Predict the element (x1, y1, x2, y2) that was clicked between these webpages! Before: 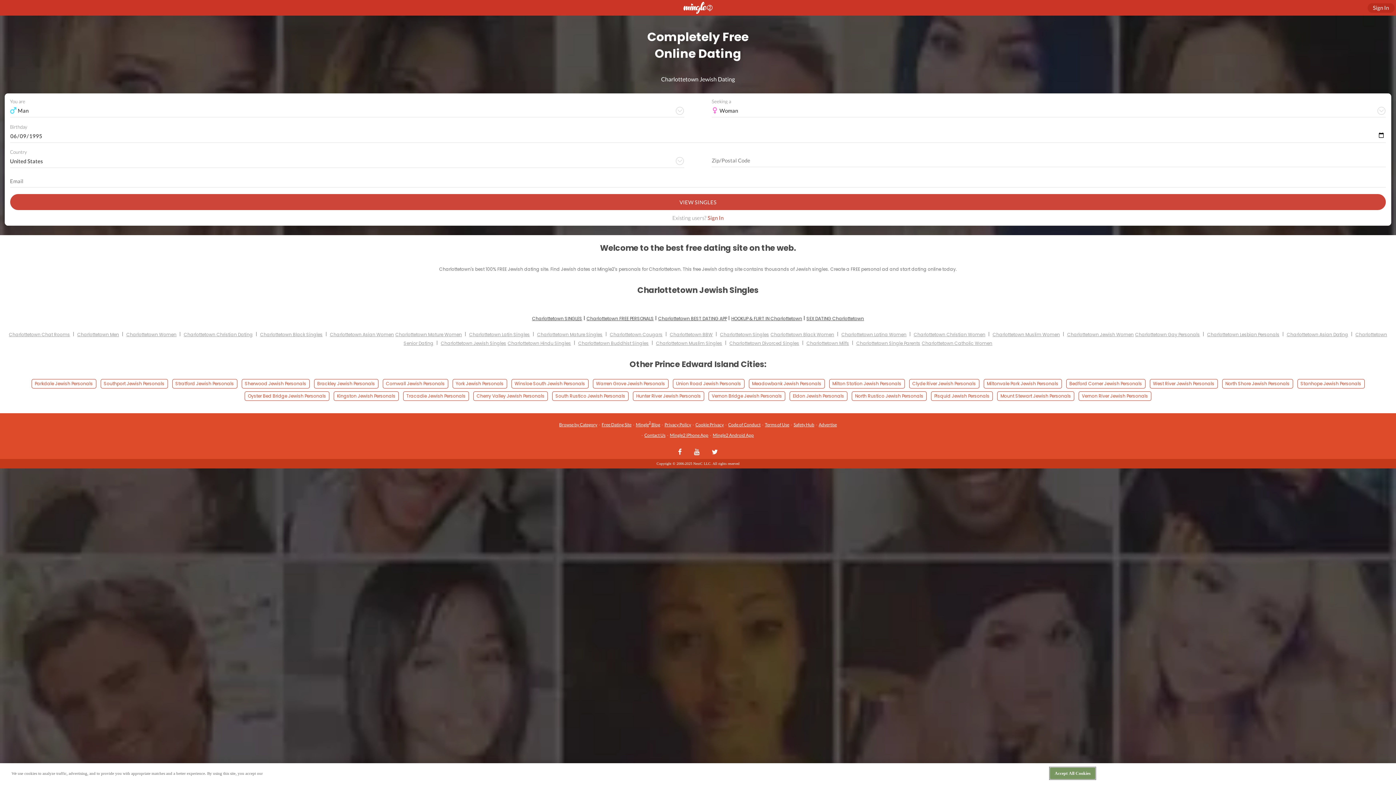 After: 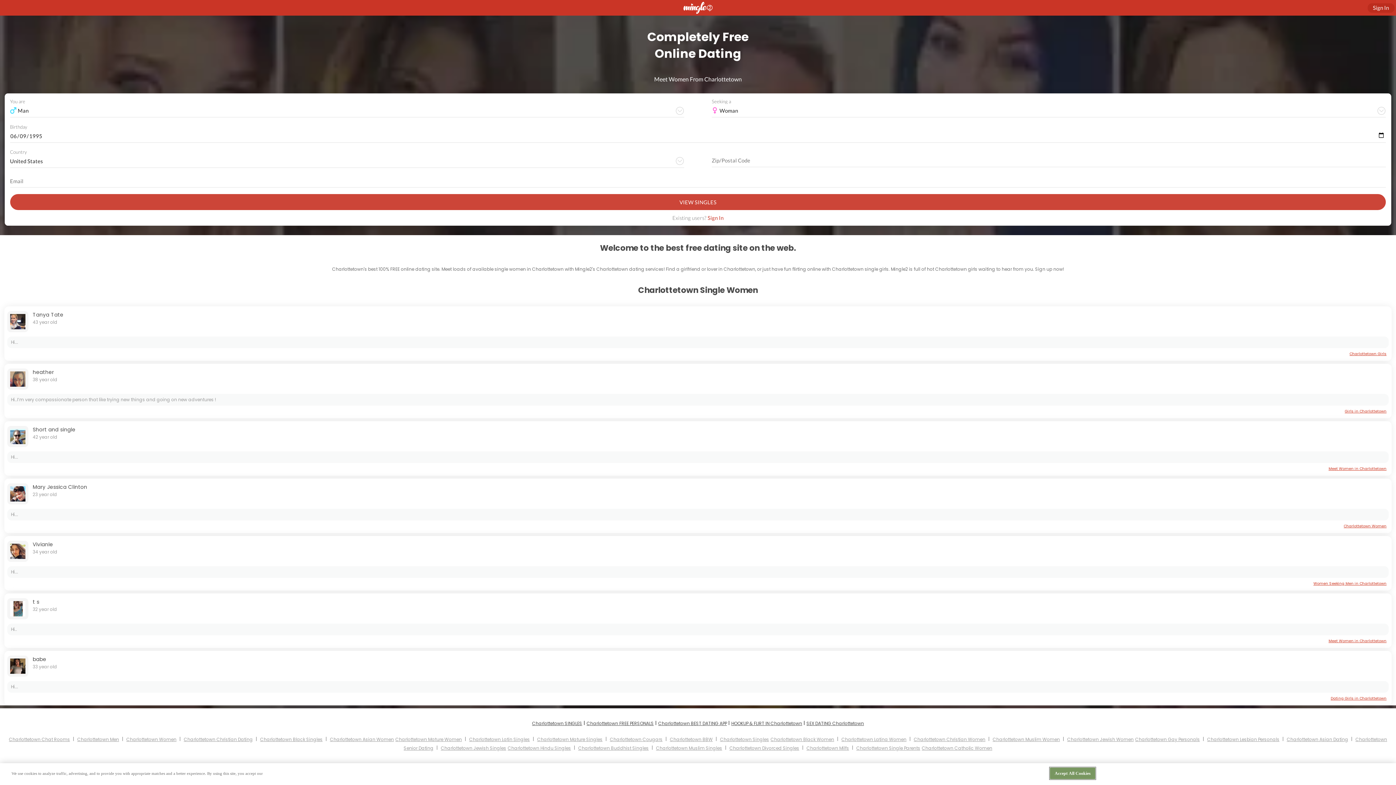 Action: label: Charlottetown Women bbox: (126, 331, 176, 337)